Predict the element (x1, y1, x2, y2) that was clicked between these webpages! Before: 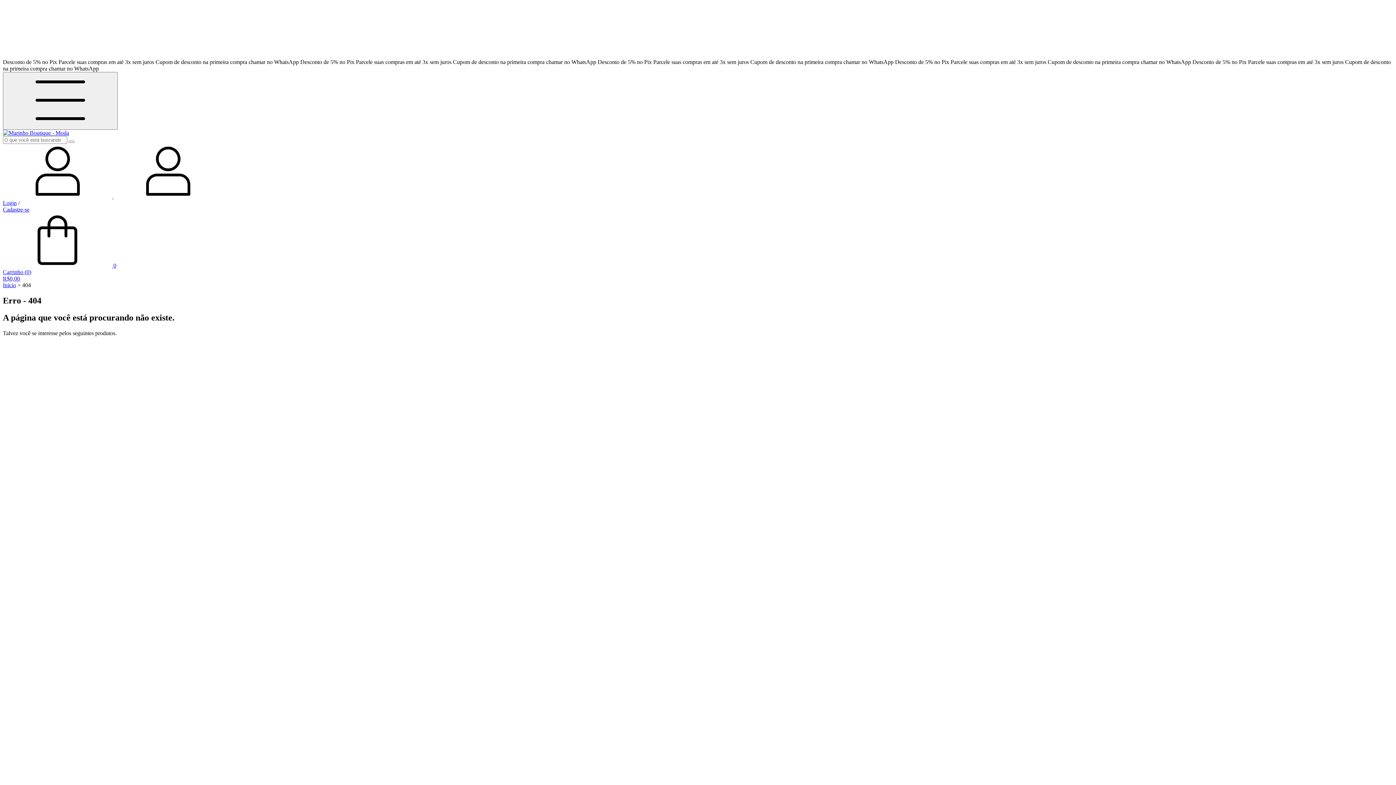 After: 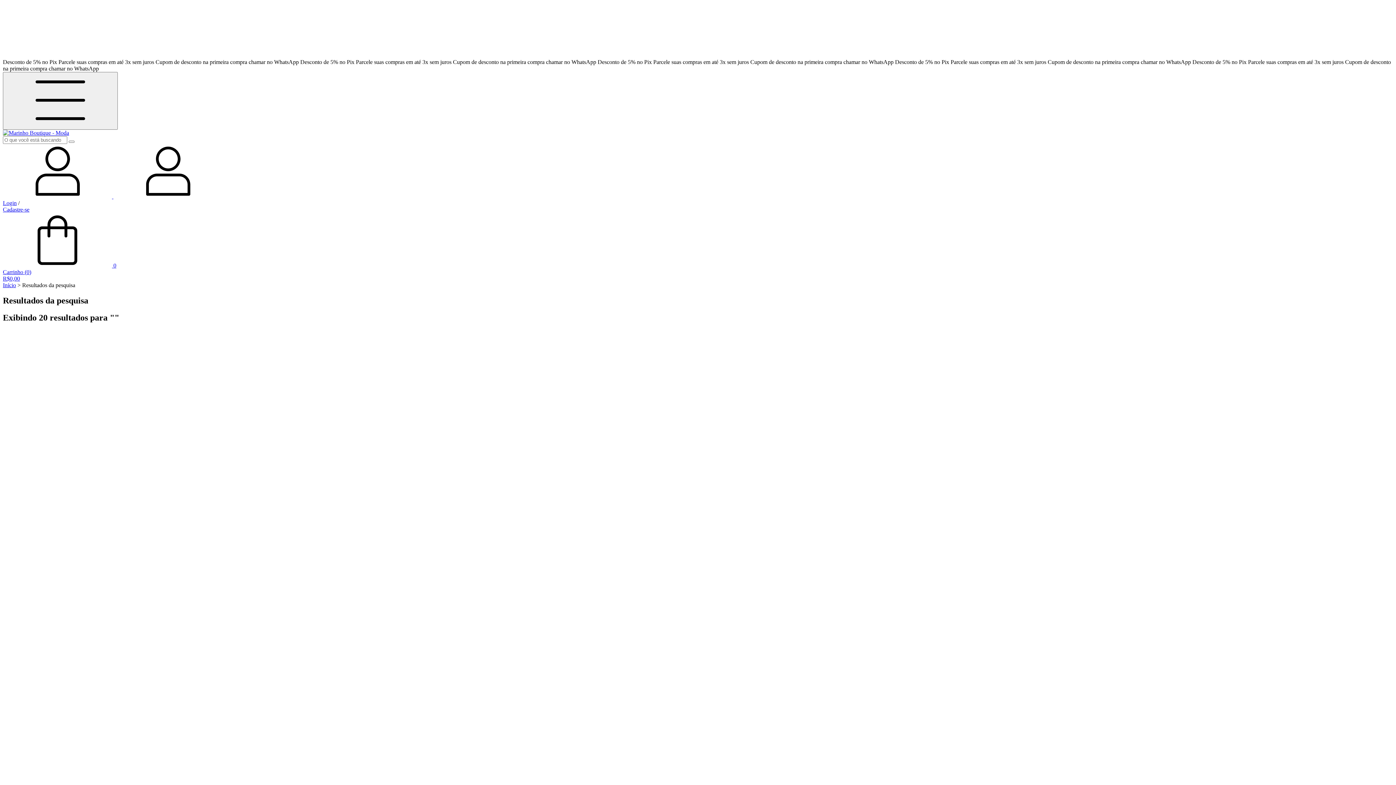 Action: label: Buscar bbox: (68, 140, 74, 142)